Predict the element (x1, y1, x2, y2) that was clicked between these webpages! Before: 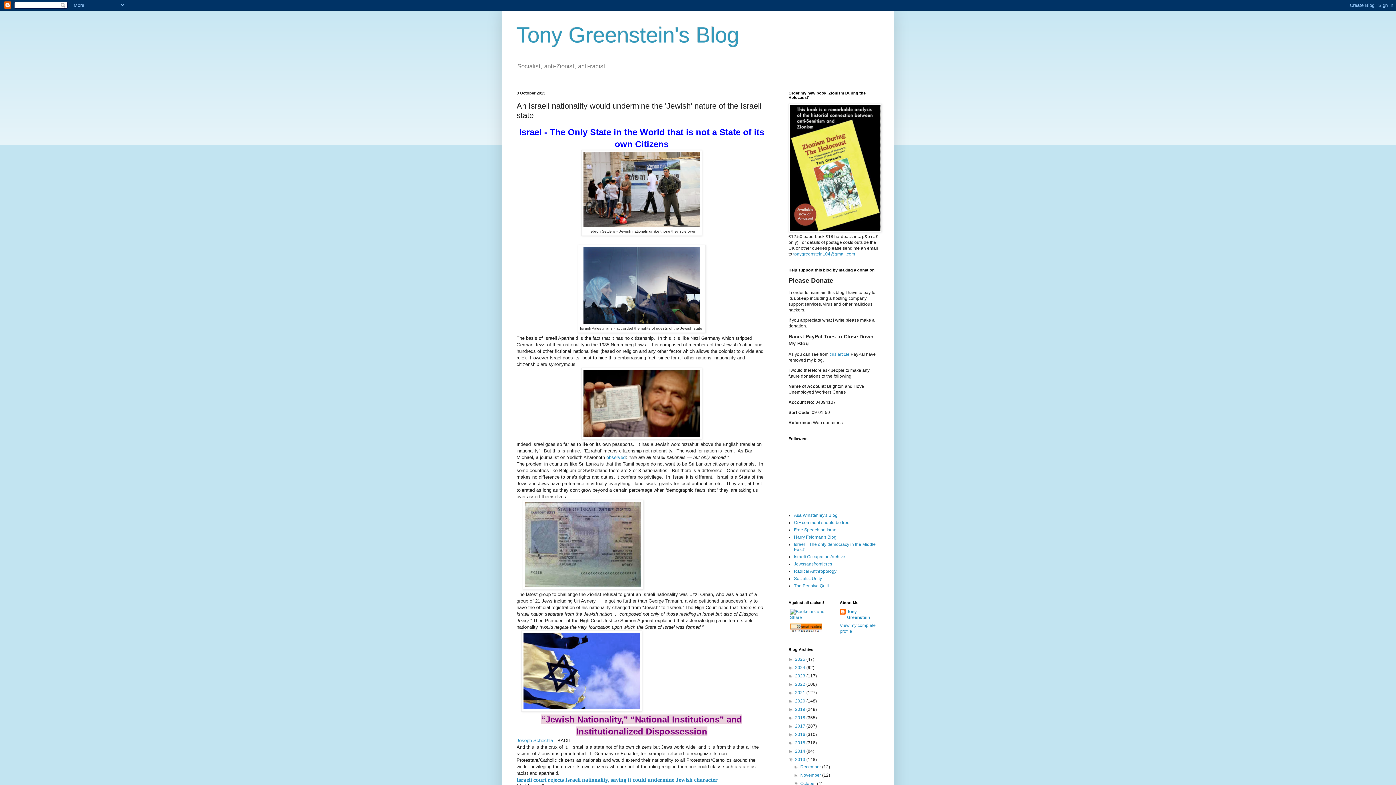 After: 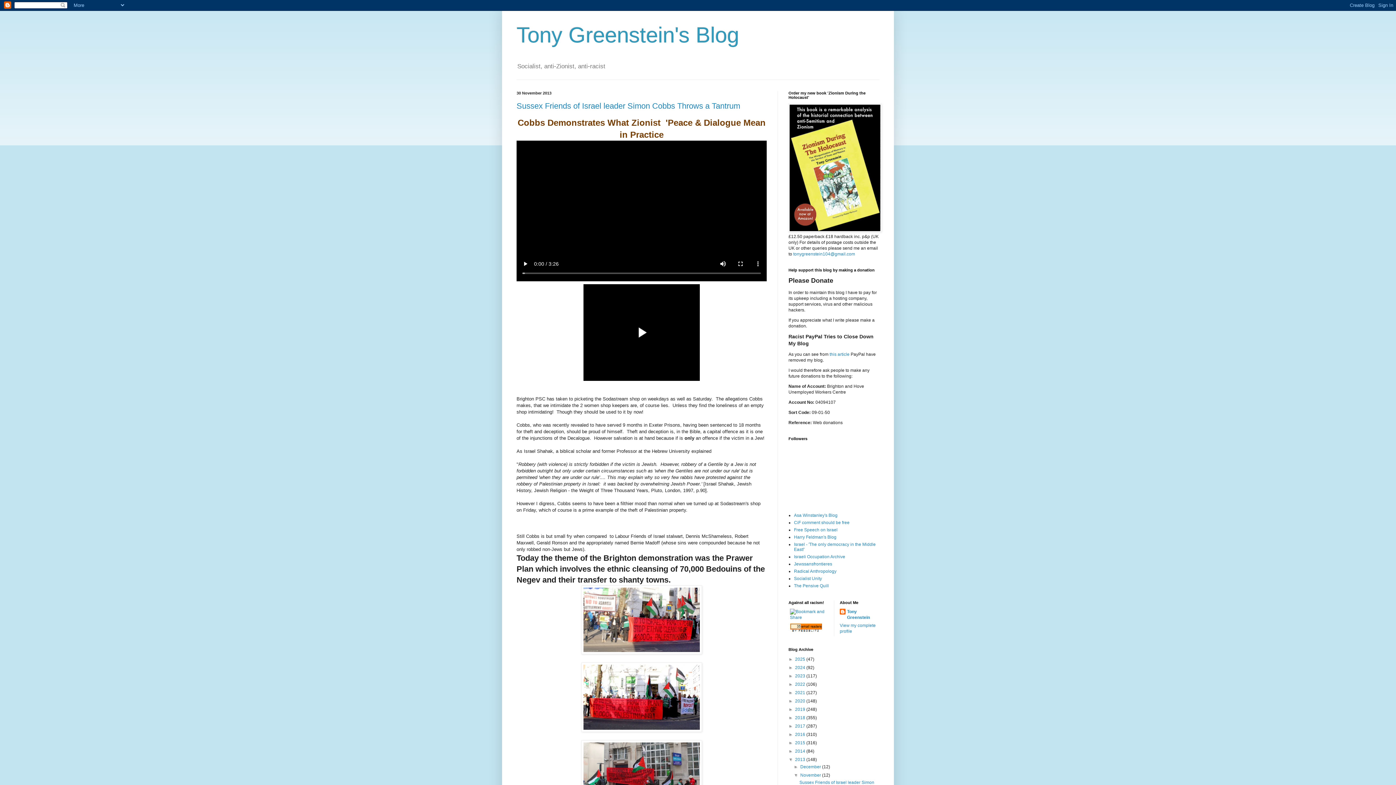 Action: bbox: (800, 773, 822, 778) label: November 